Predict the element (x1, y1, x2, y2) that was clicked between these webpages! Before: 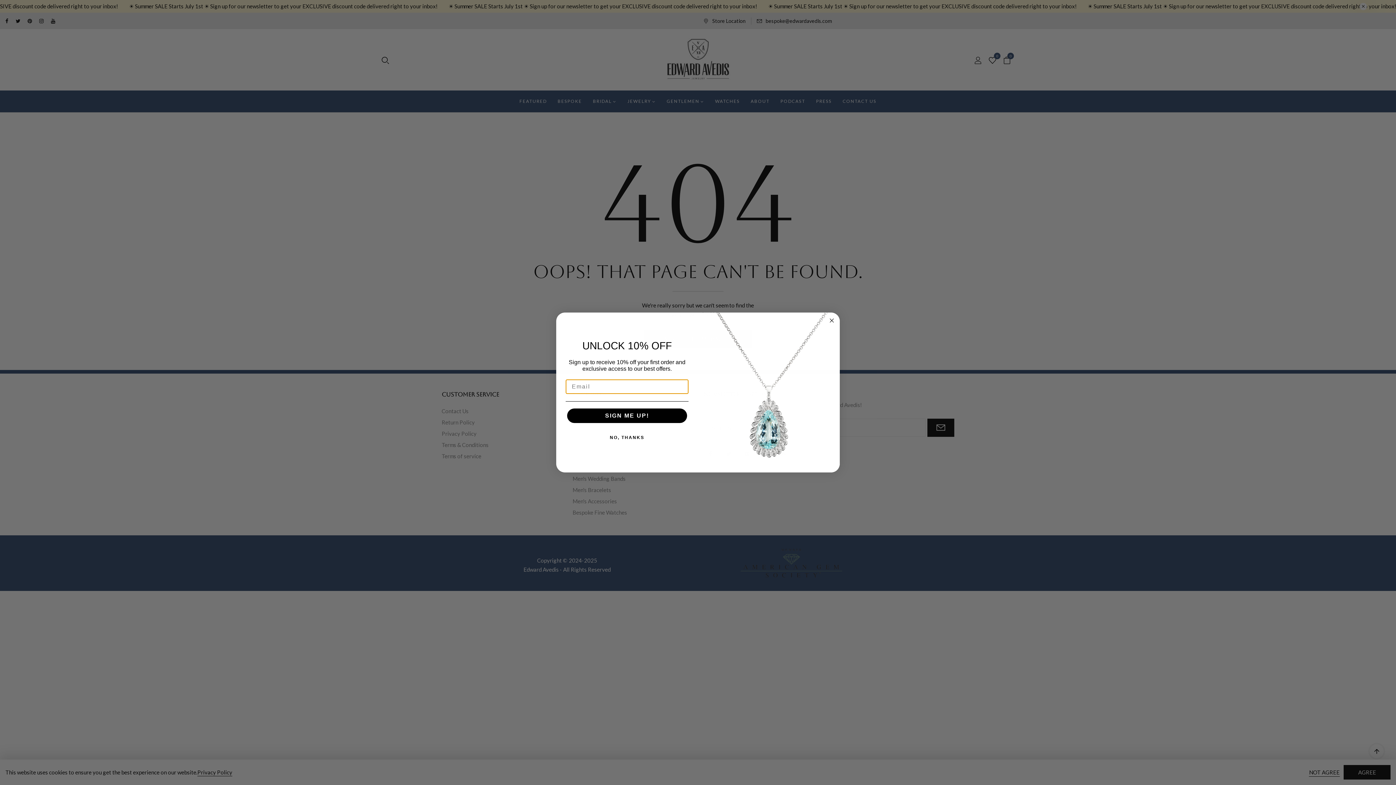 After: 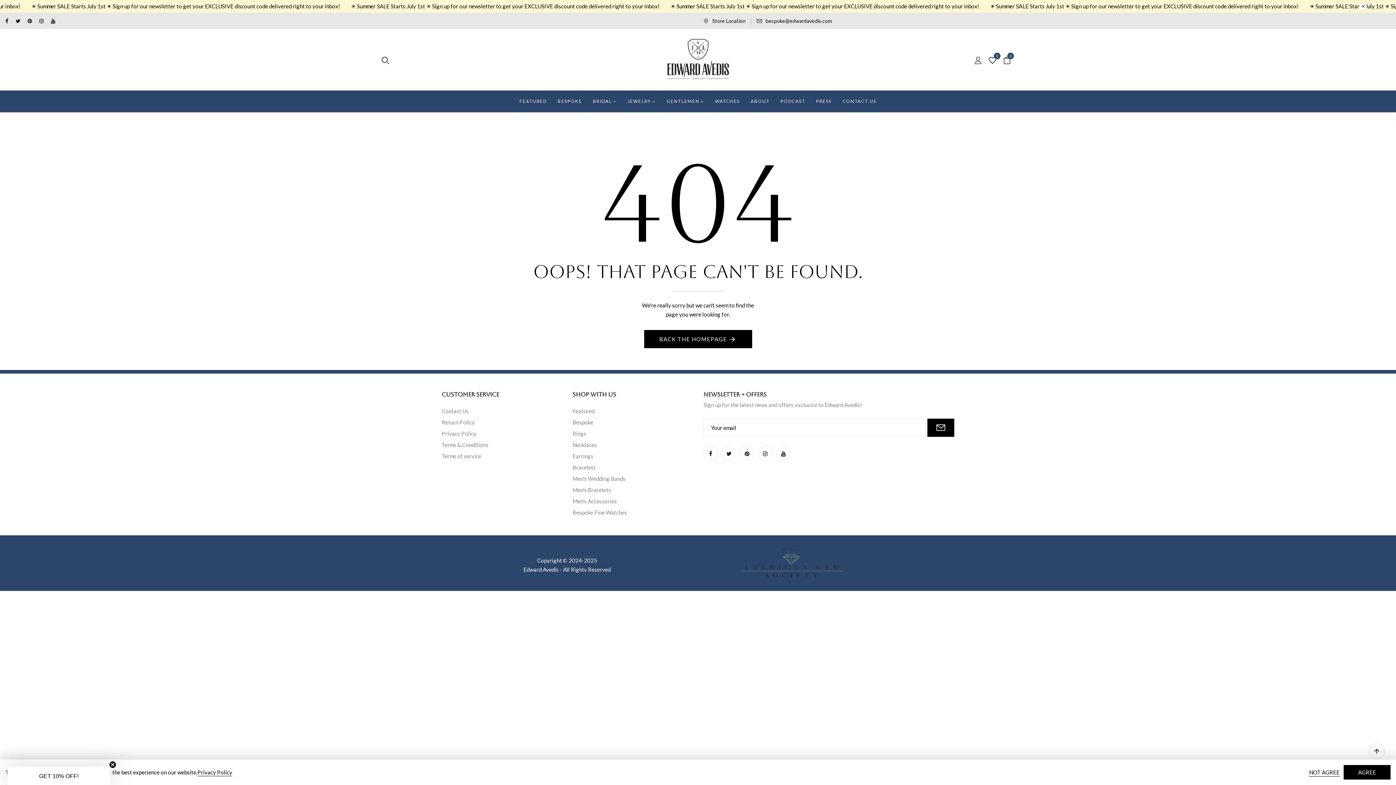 Action: label: Close dialog bbox: (827, 316, 836, 325)